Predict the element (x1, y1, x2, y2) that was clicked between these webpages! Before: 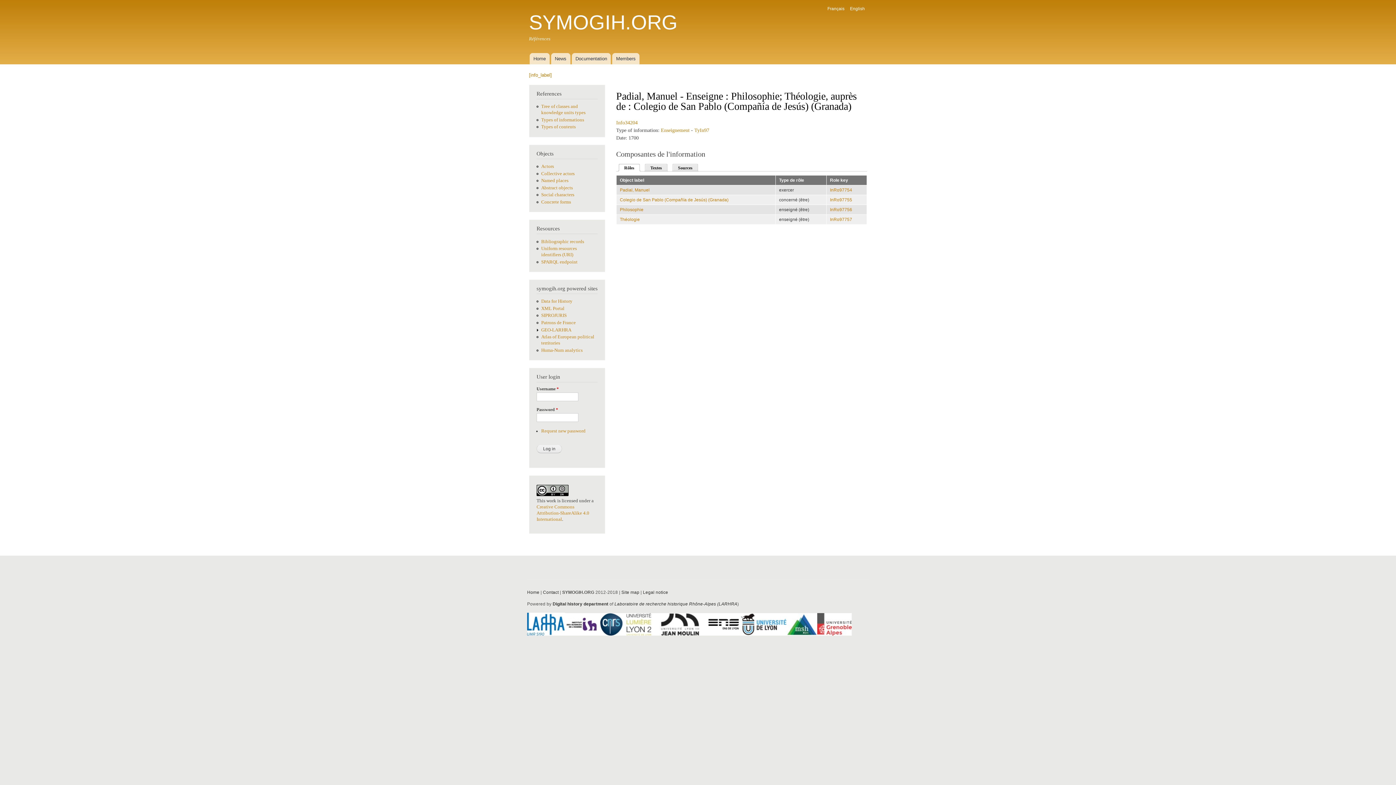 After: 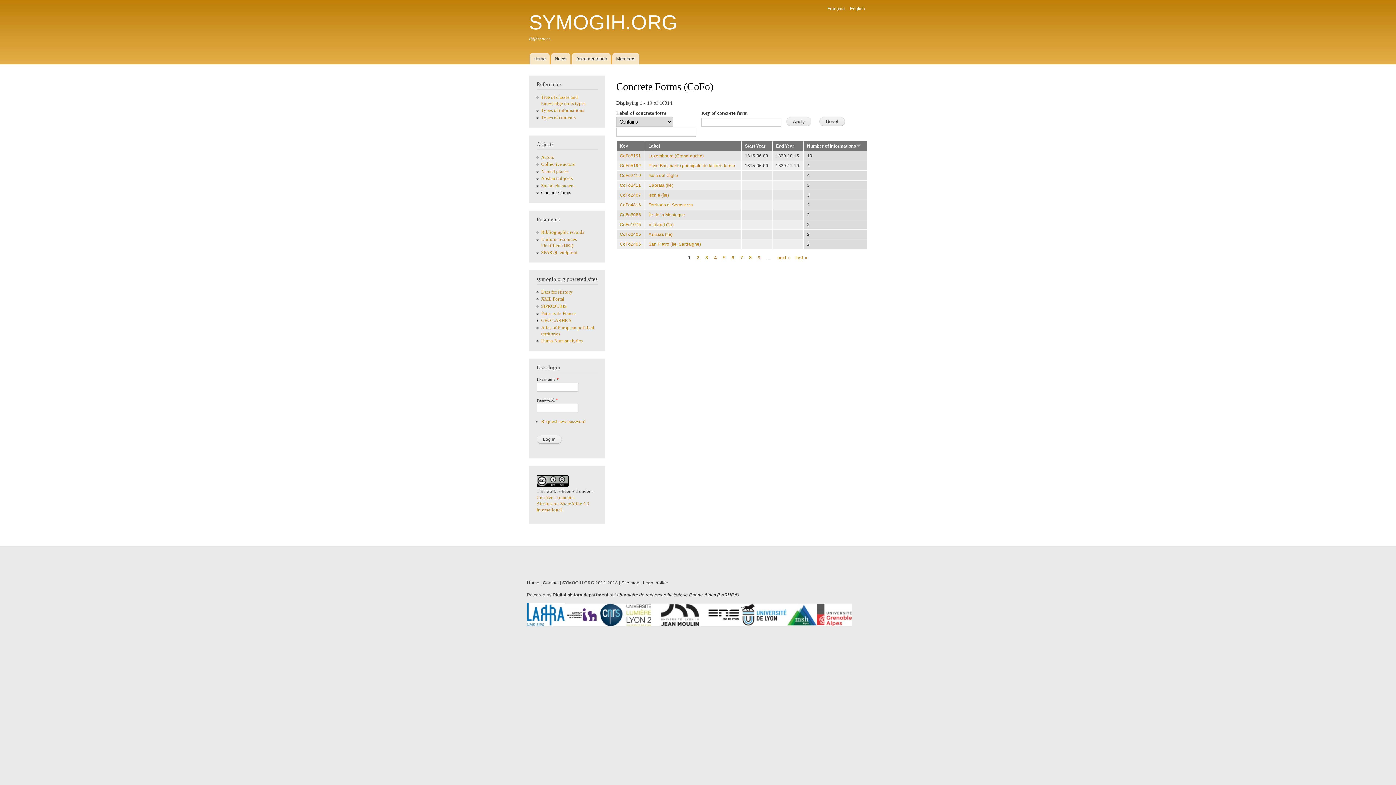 Action: bbox: (541, 199, 571, 204) label: Concrete forms